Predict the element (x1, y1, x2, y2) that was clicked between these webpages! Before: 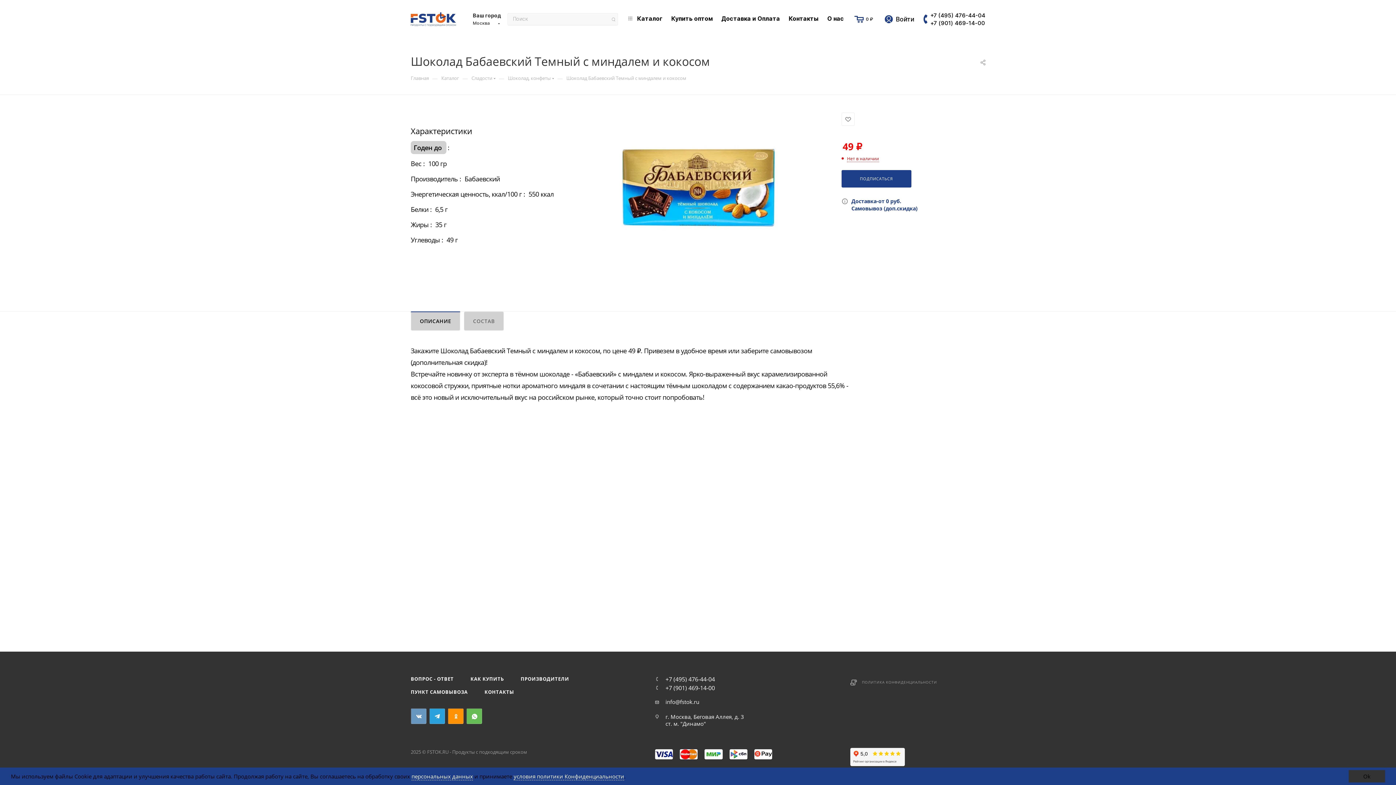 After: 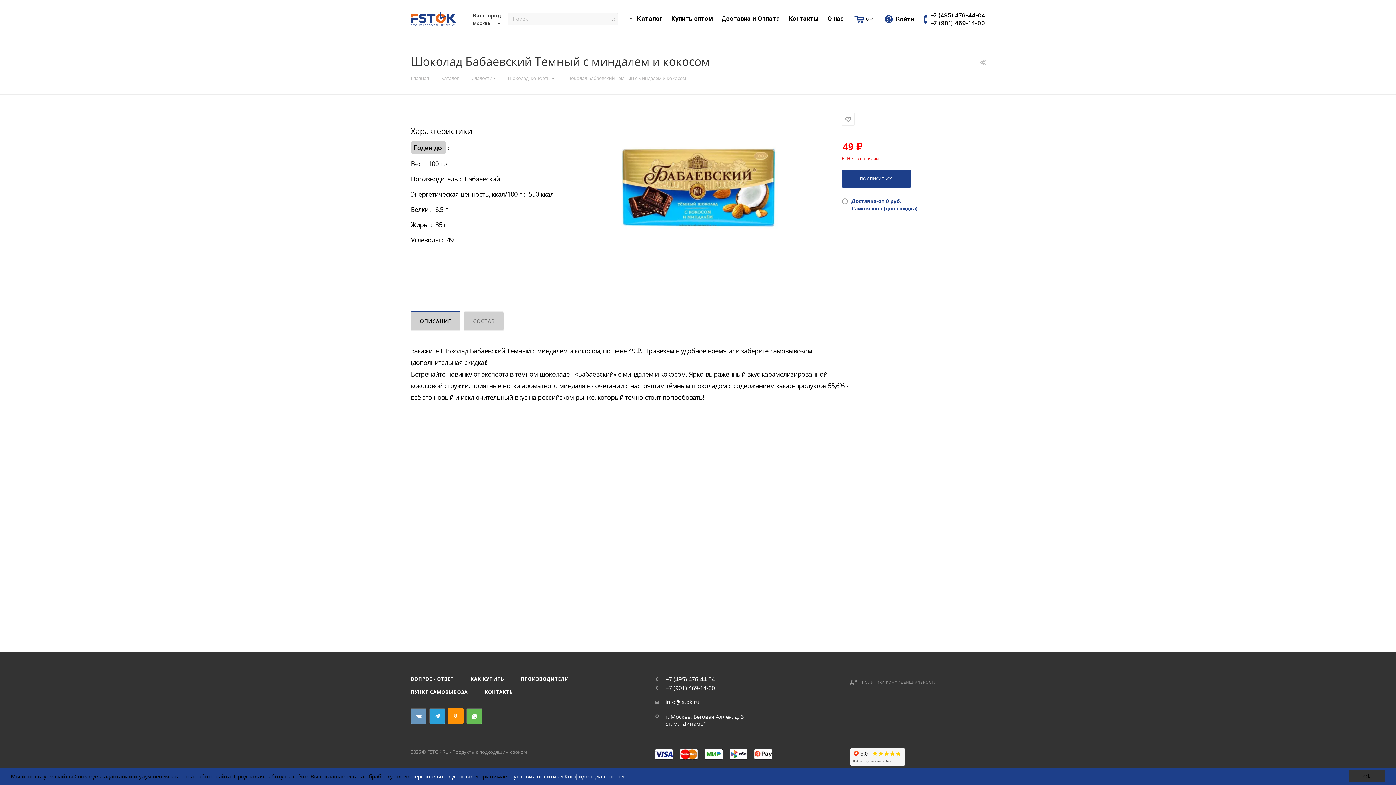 Action: label: Одноклассники bbox: (448, 708, 463, 724)